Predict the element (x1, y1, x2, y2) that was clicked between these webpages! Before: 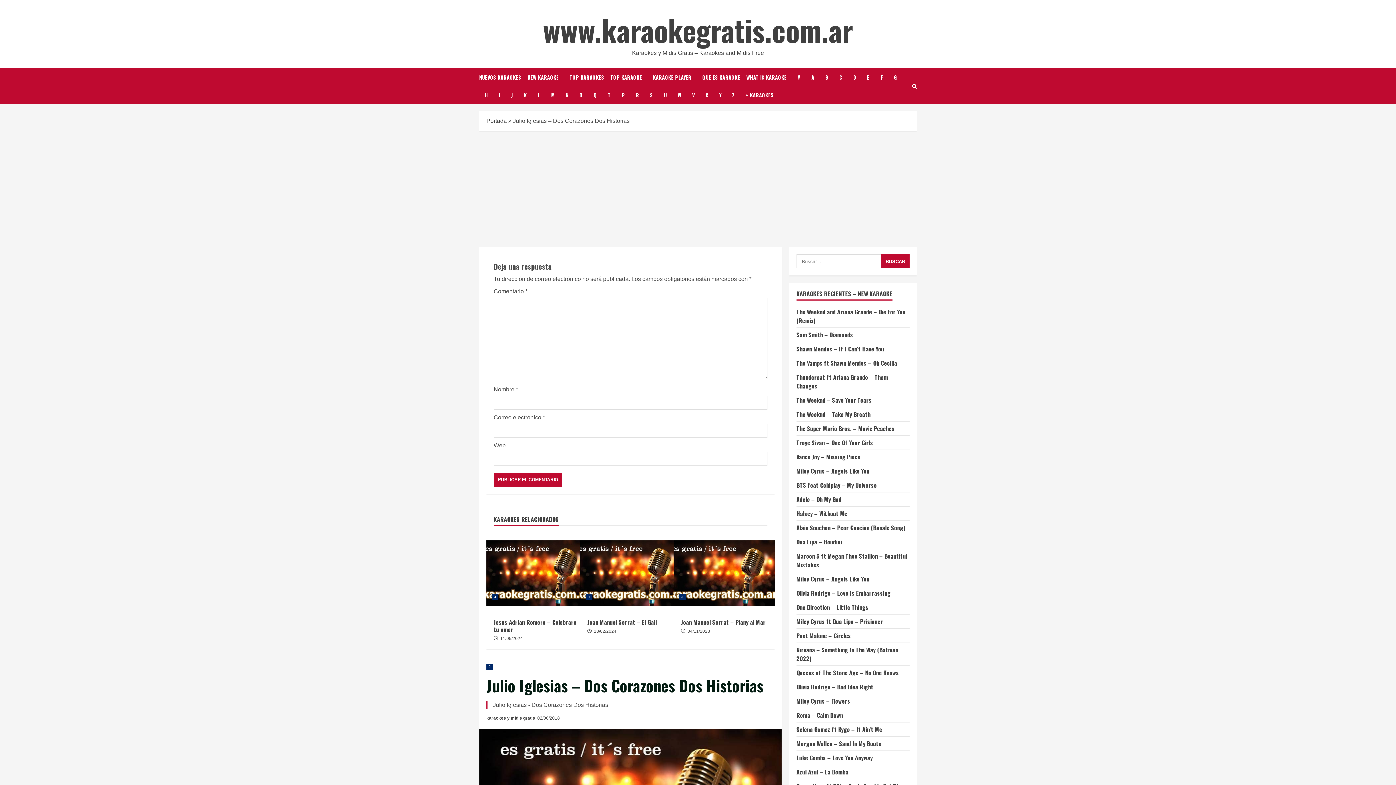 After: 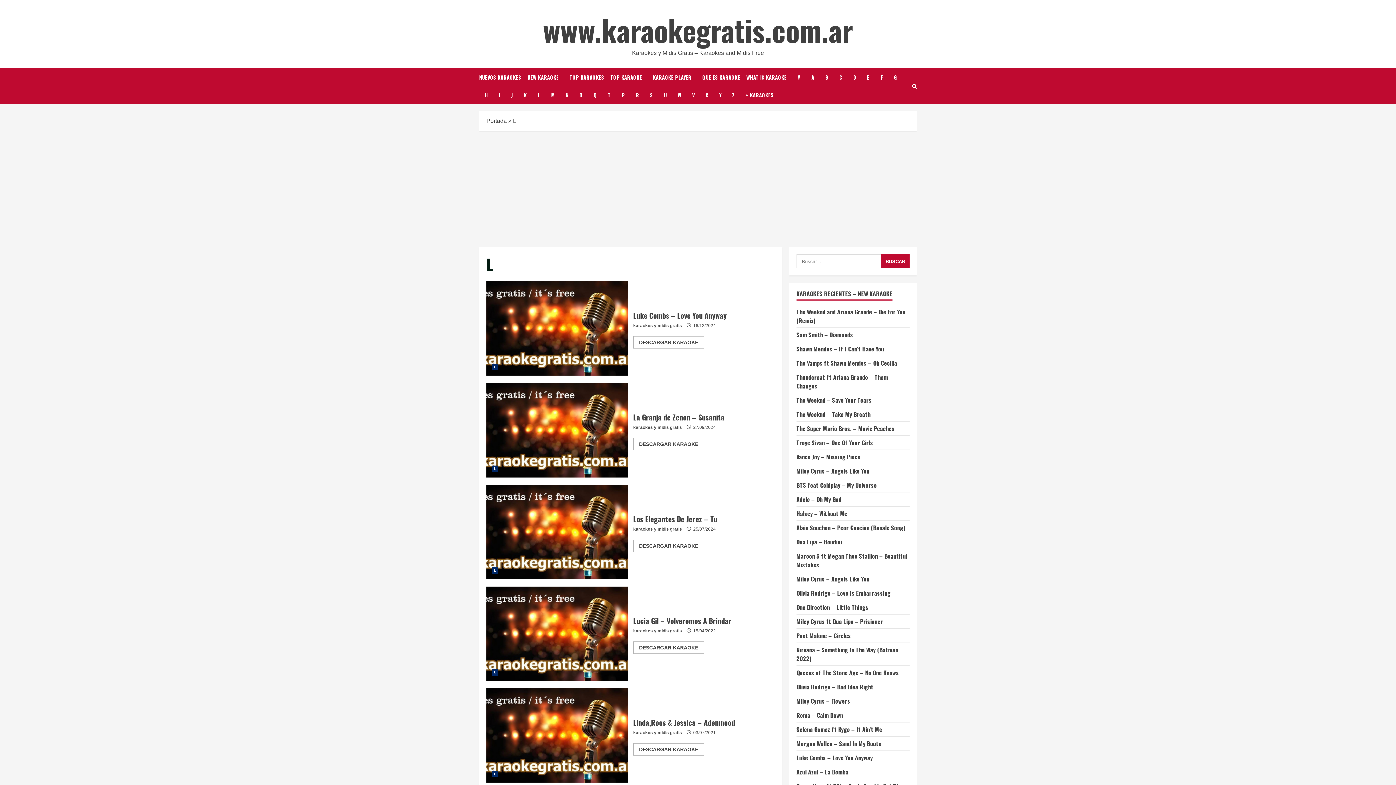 Action: label: L bbox: (532, 86, 545, 104)